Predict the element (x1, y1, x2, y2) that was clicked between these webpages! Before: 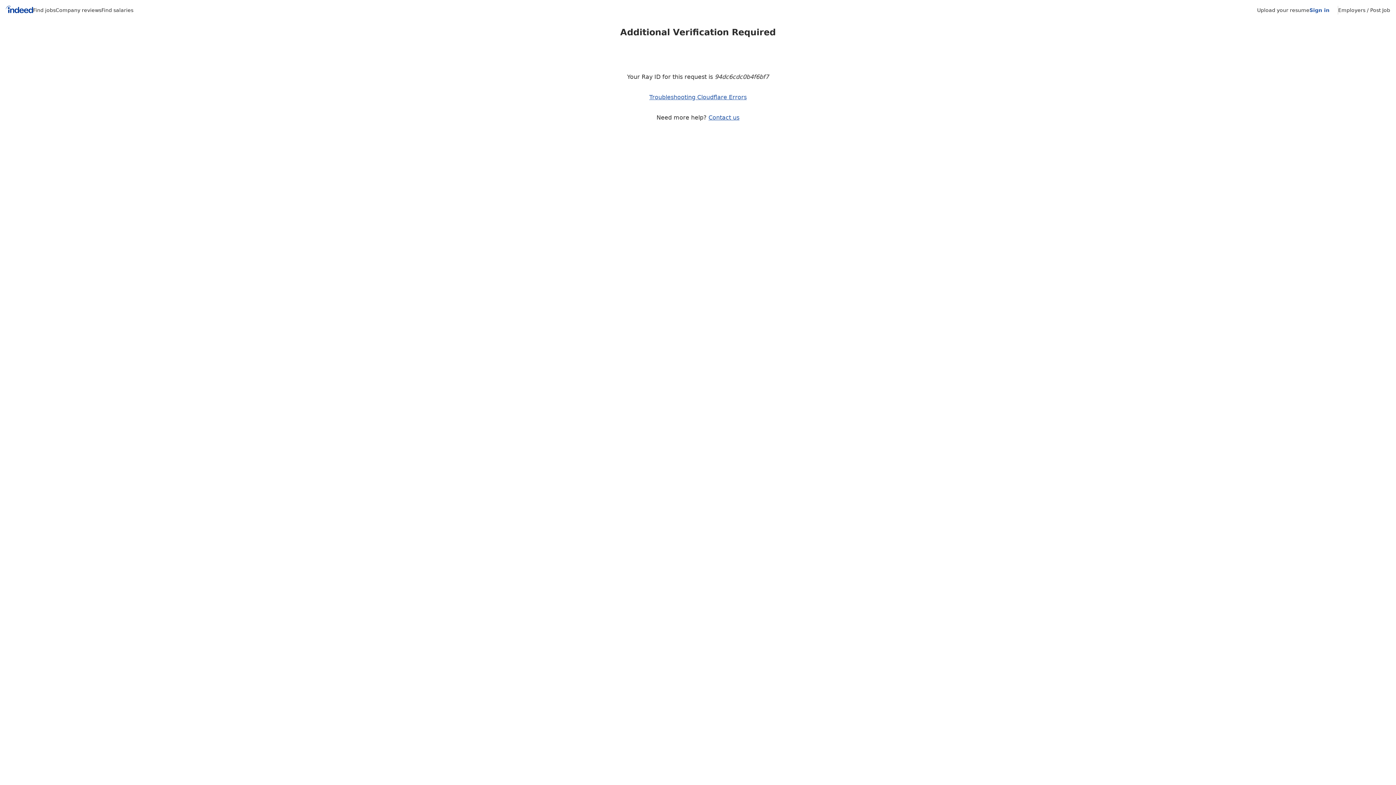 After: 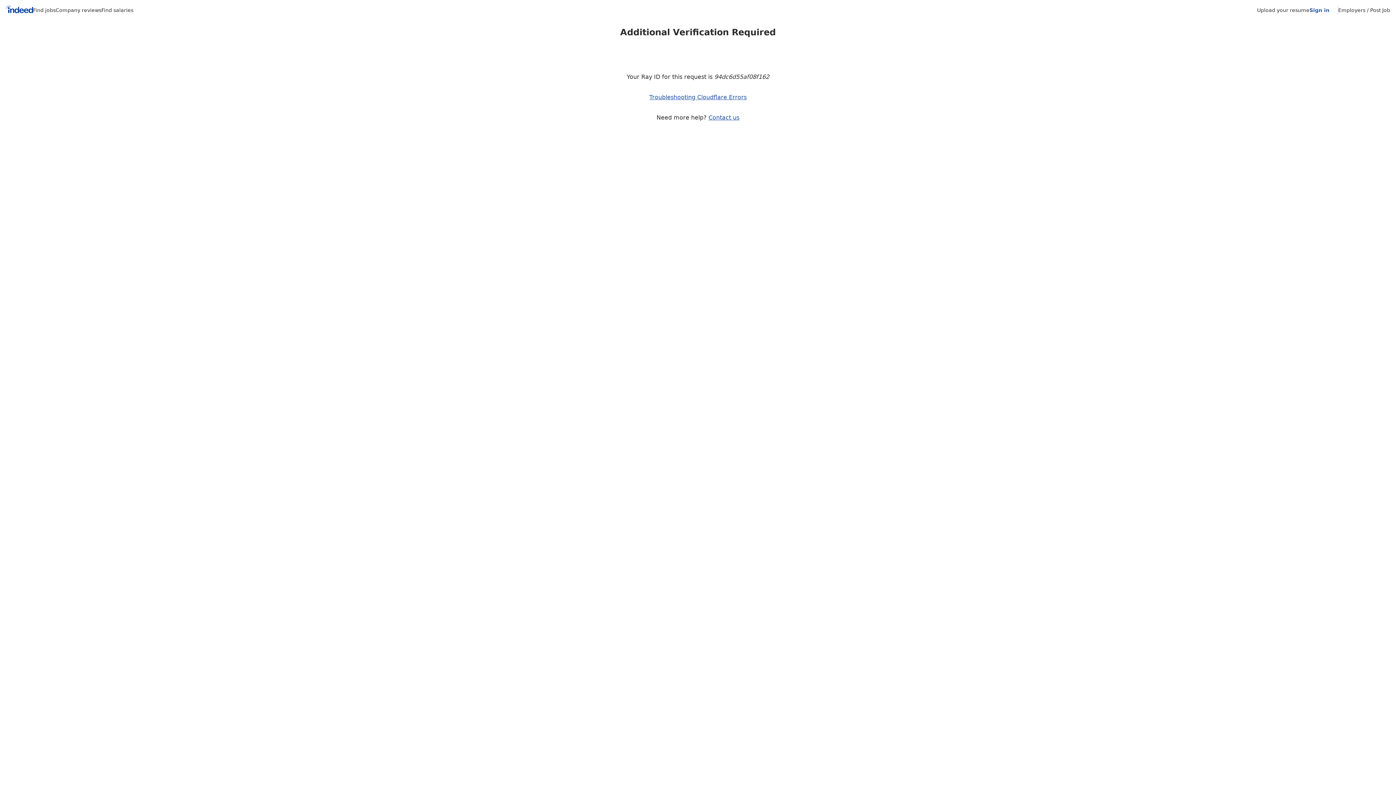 Action: bbox: (33, 7, 55, 13) label: Find jobs